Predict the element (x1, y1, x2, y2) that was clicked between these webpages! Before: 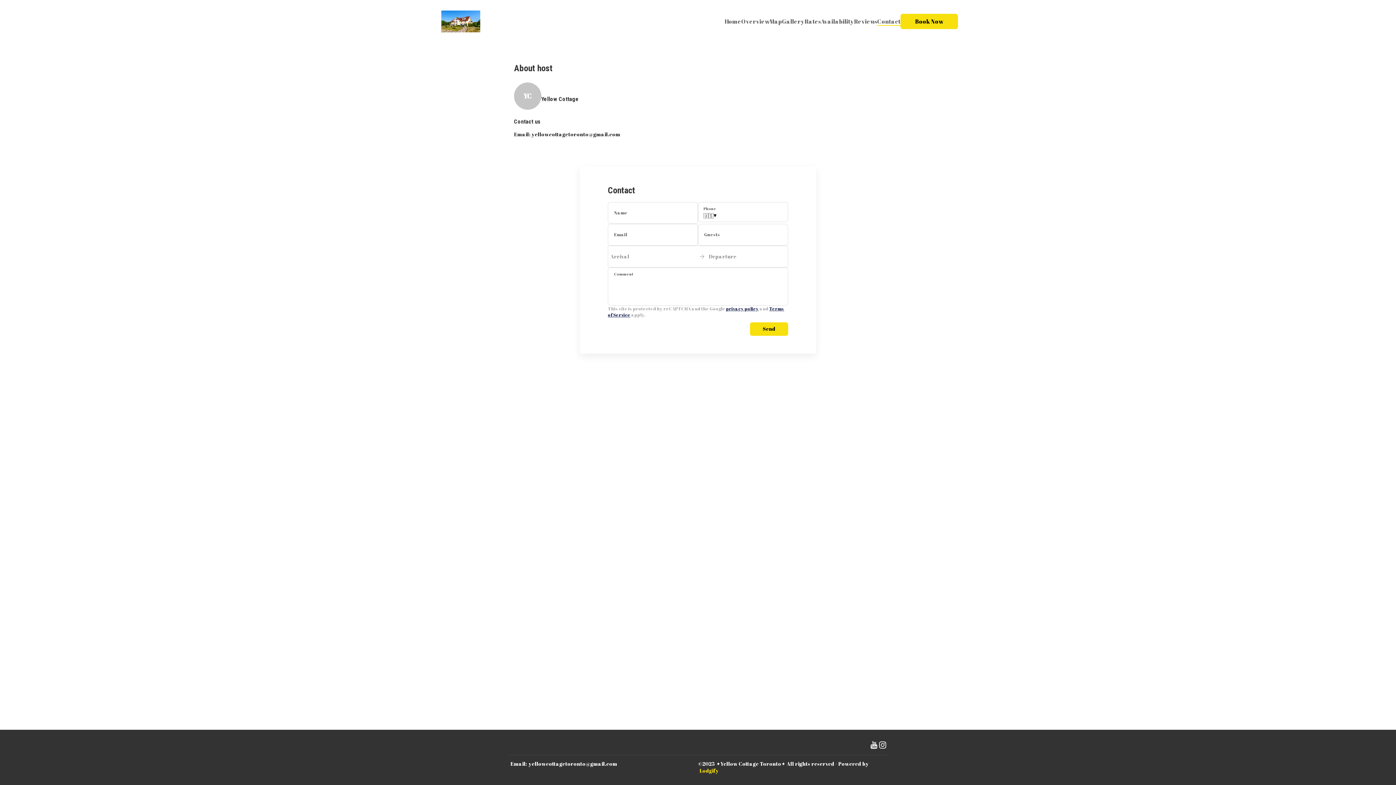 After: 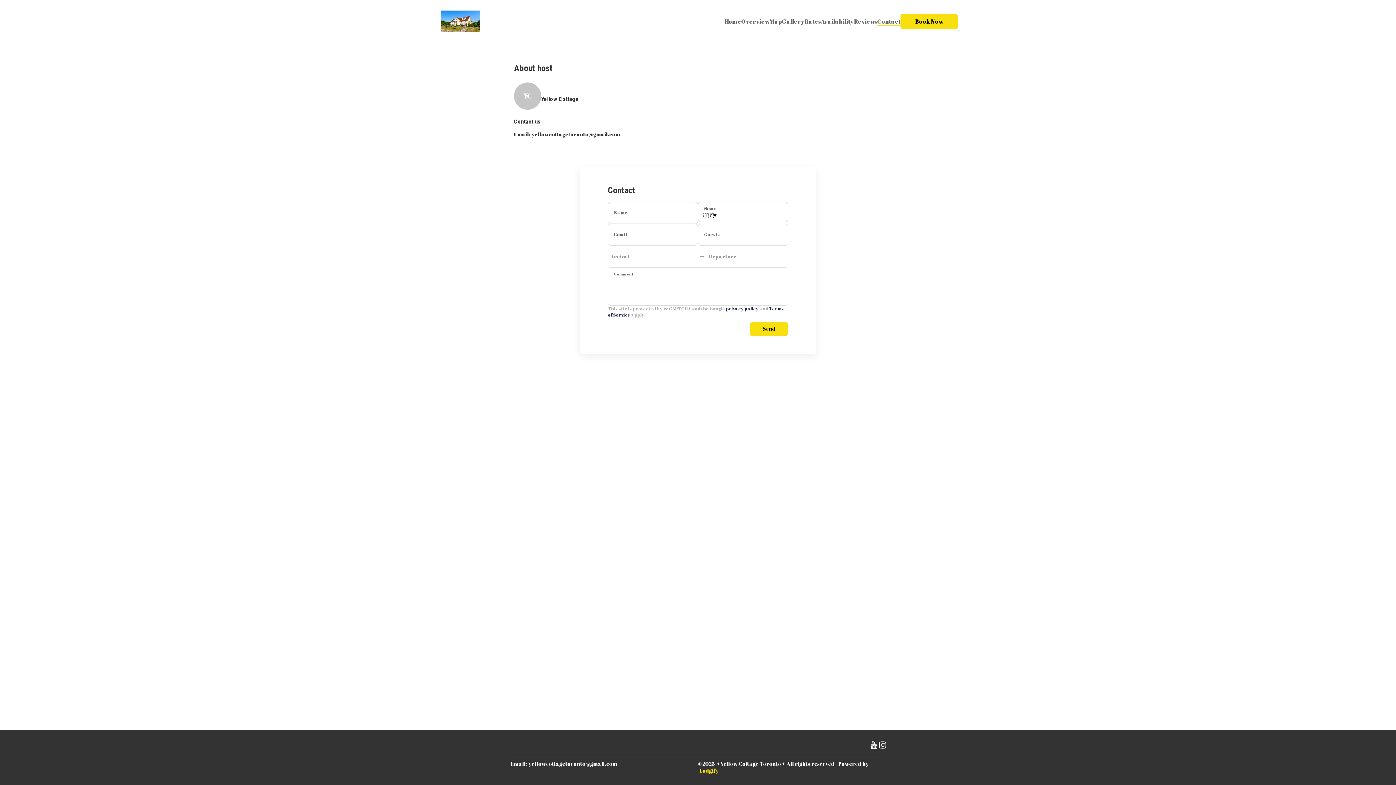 Action: label: Lodgify bbox: (699, 767, 719, 774)